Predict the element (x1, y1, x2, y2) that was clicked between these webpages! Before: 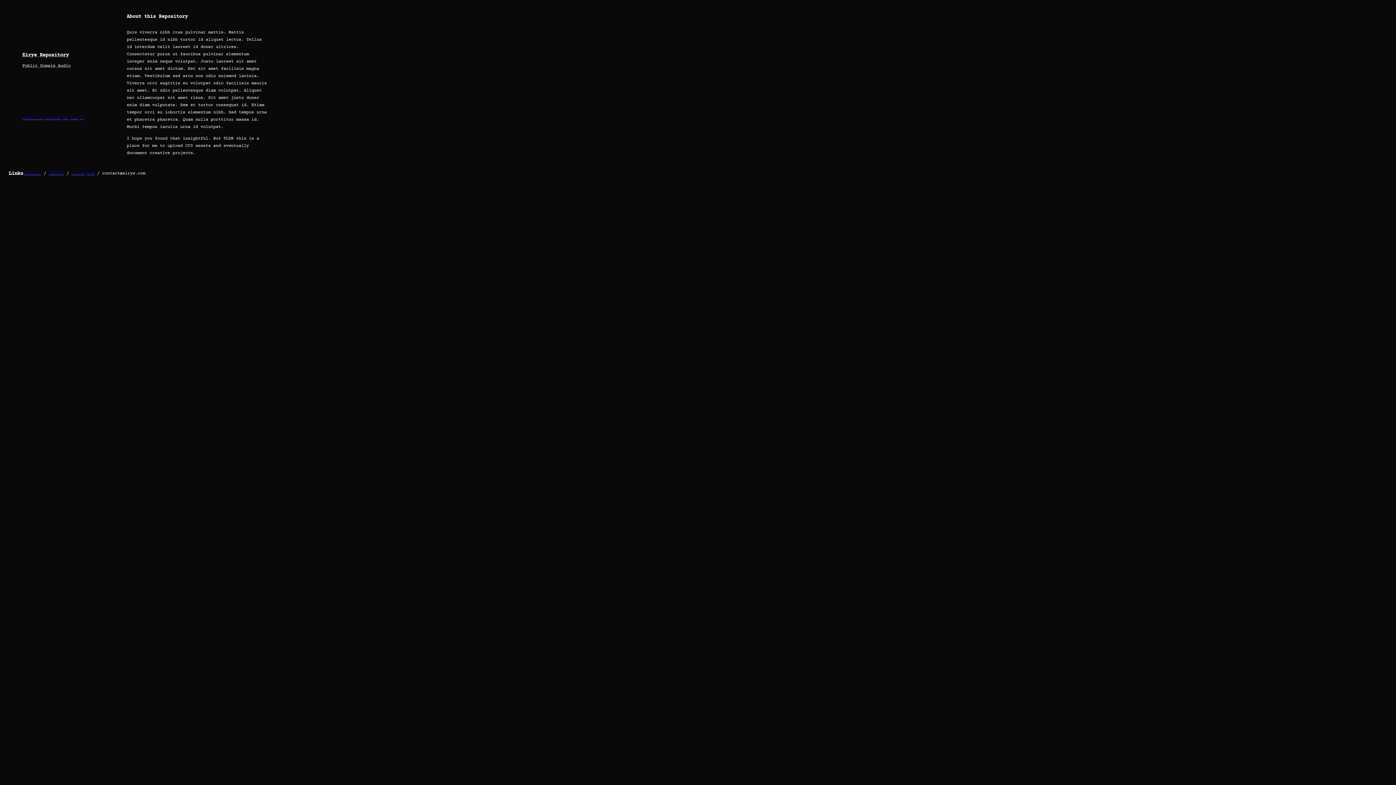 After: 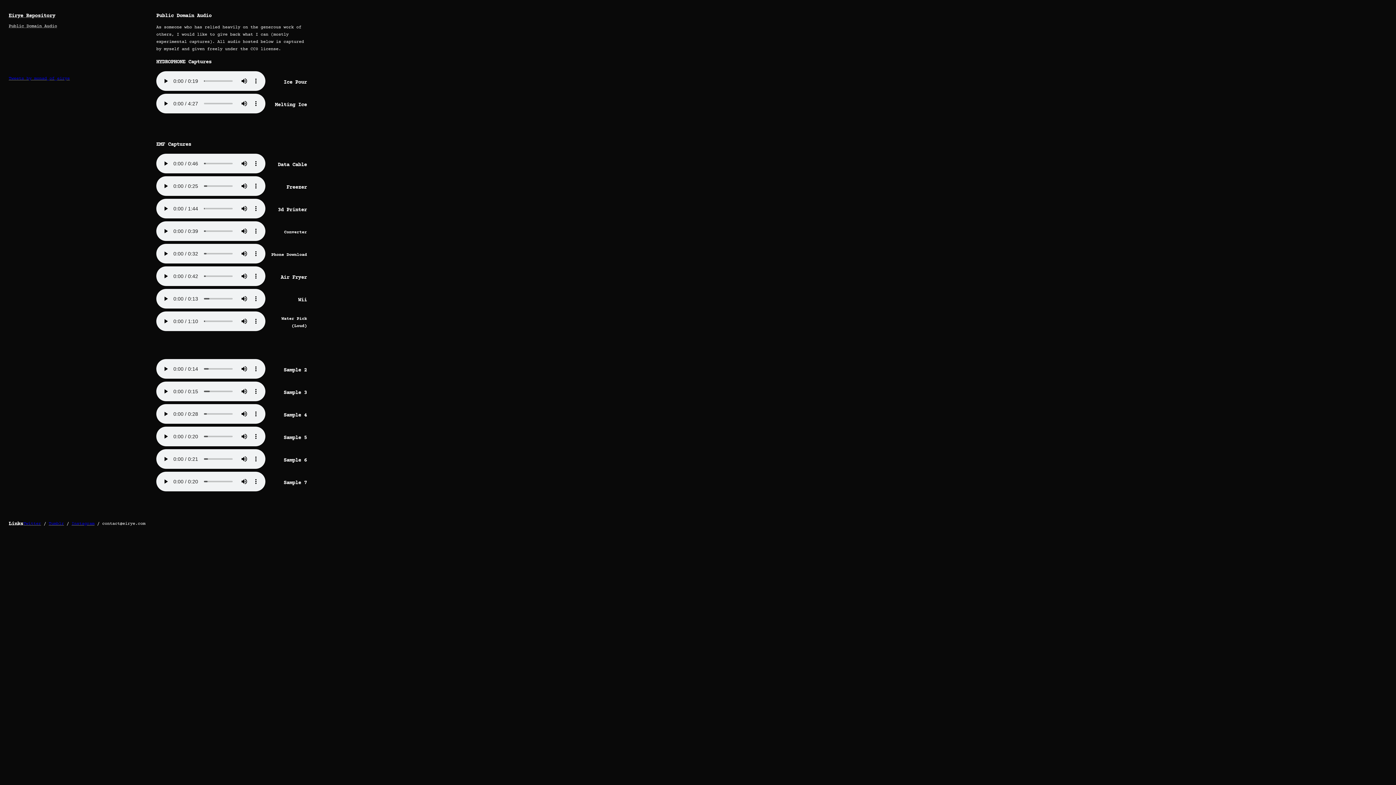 Action: label: Public Domain Audio bbox: (22, 62, 70, 69)